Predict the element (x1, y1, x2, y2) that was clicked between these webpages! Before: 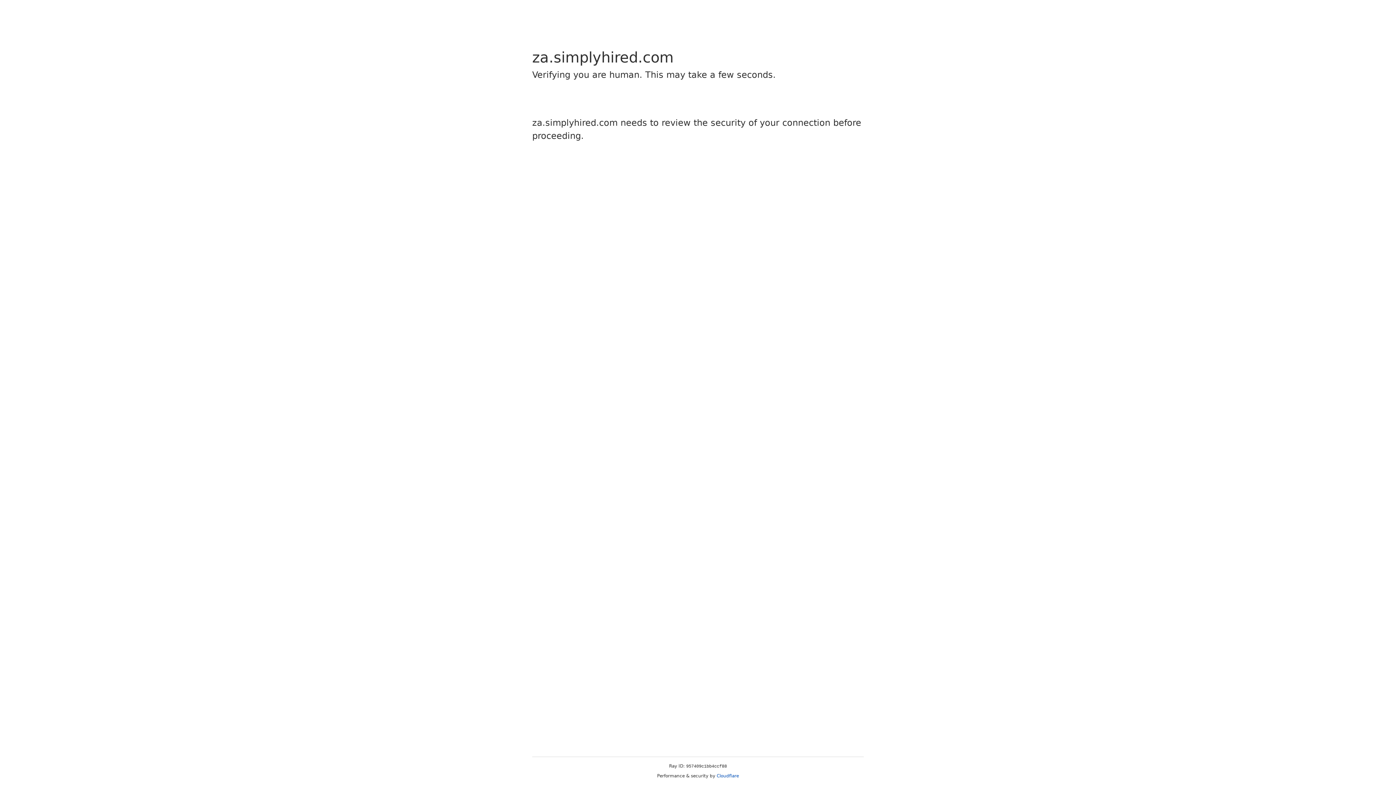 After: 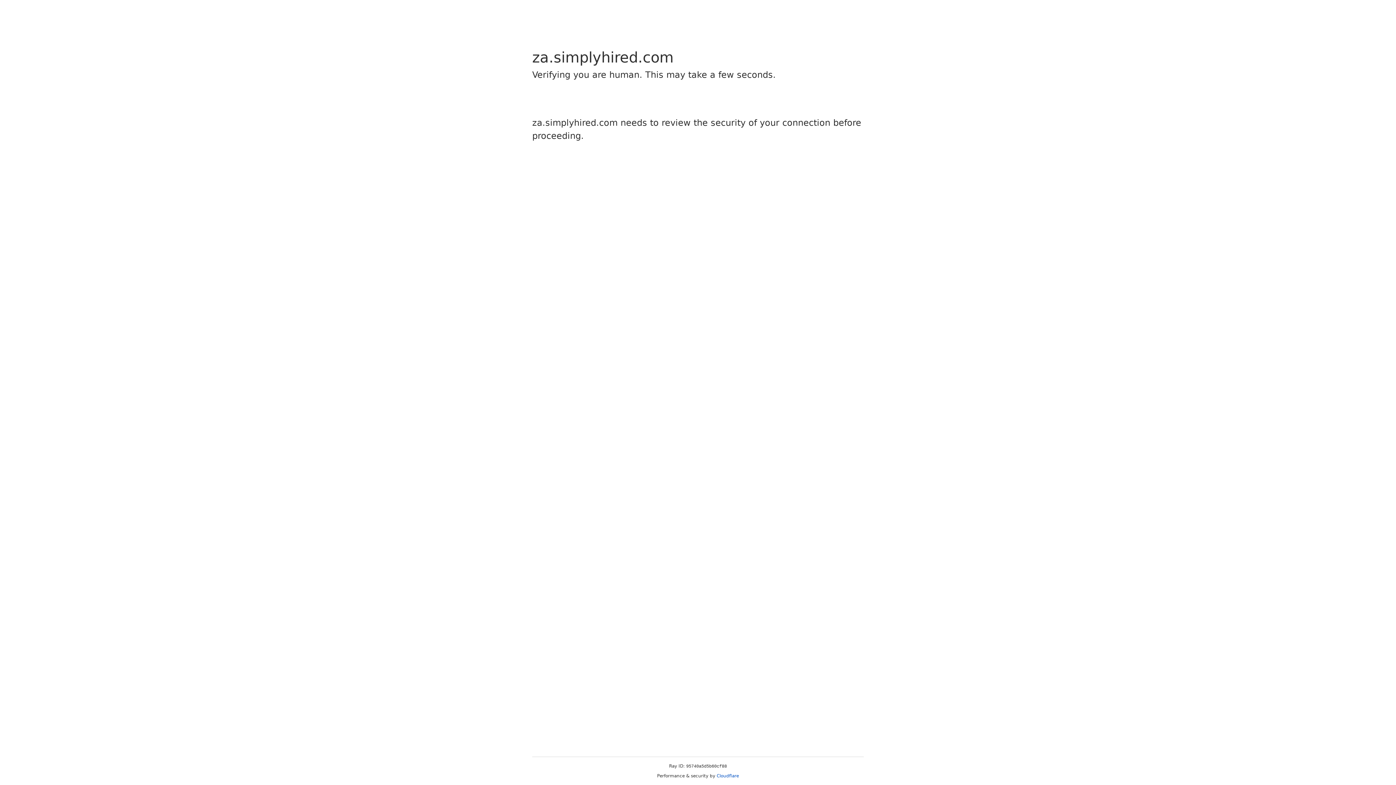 Action: label: Cloudflare bbox: (716, 773, 739, 778)